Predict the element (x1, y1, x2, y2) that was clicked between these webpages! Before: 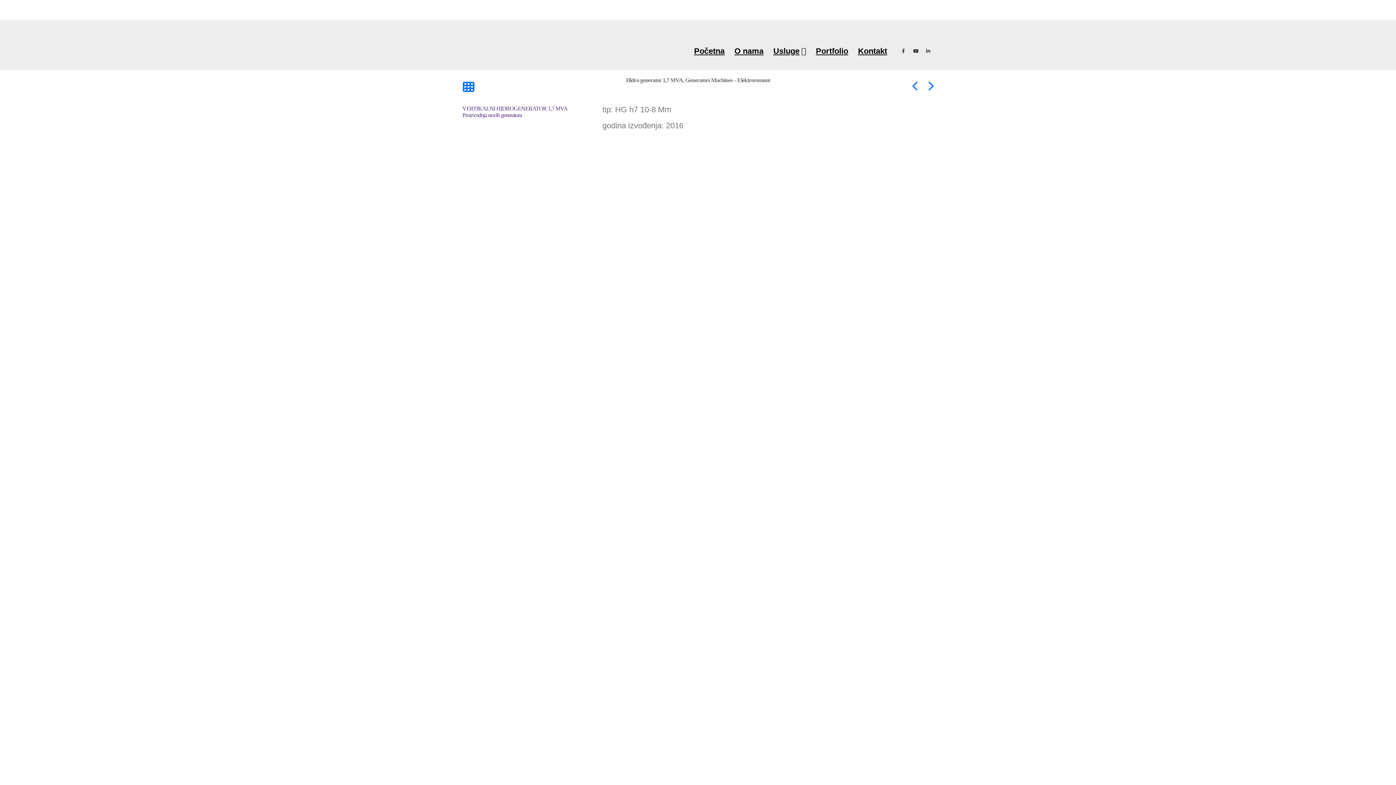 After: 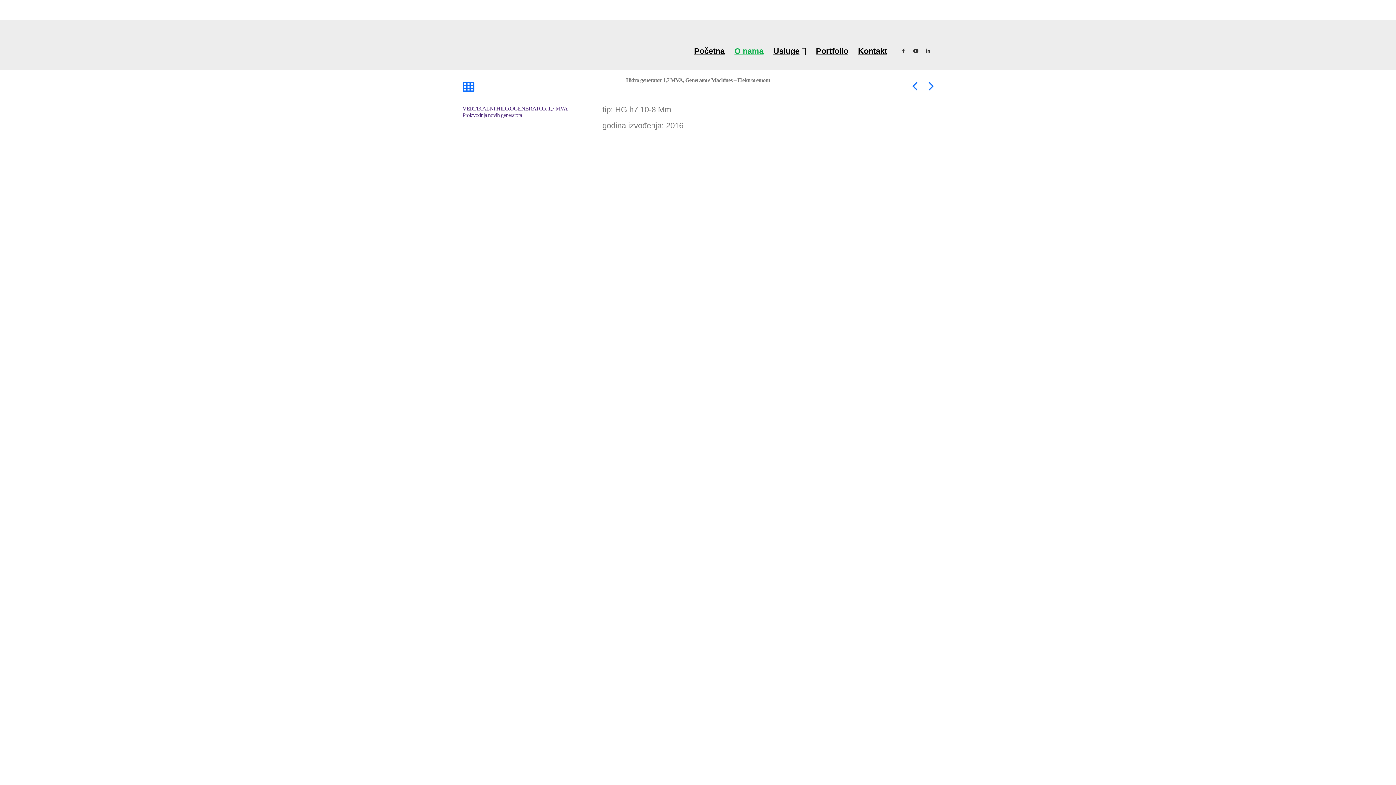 Action: label: O nama bbox: (729, 42, 768, 58)